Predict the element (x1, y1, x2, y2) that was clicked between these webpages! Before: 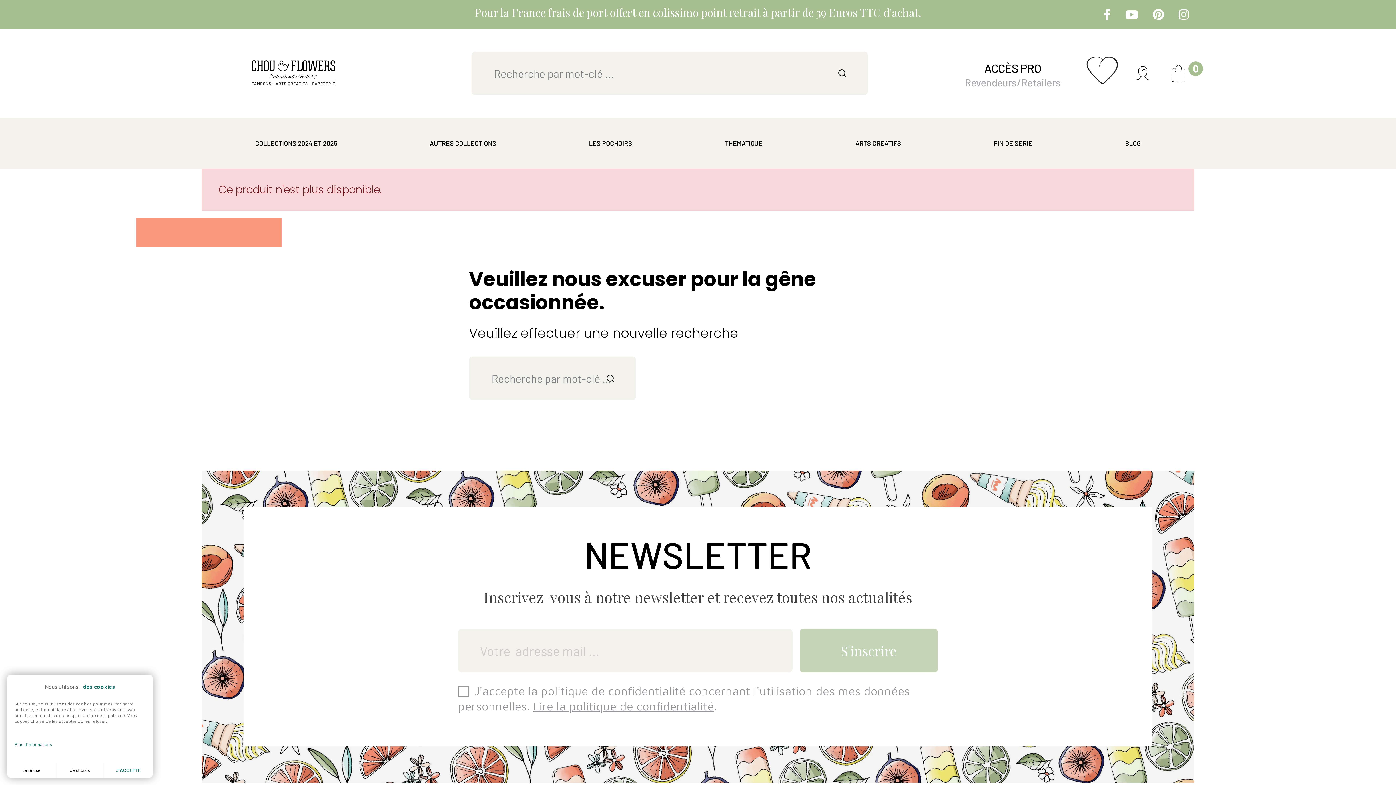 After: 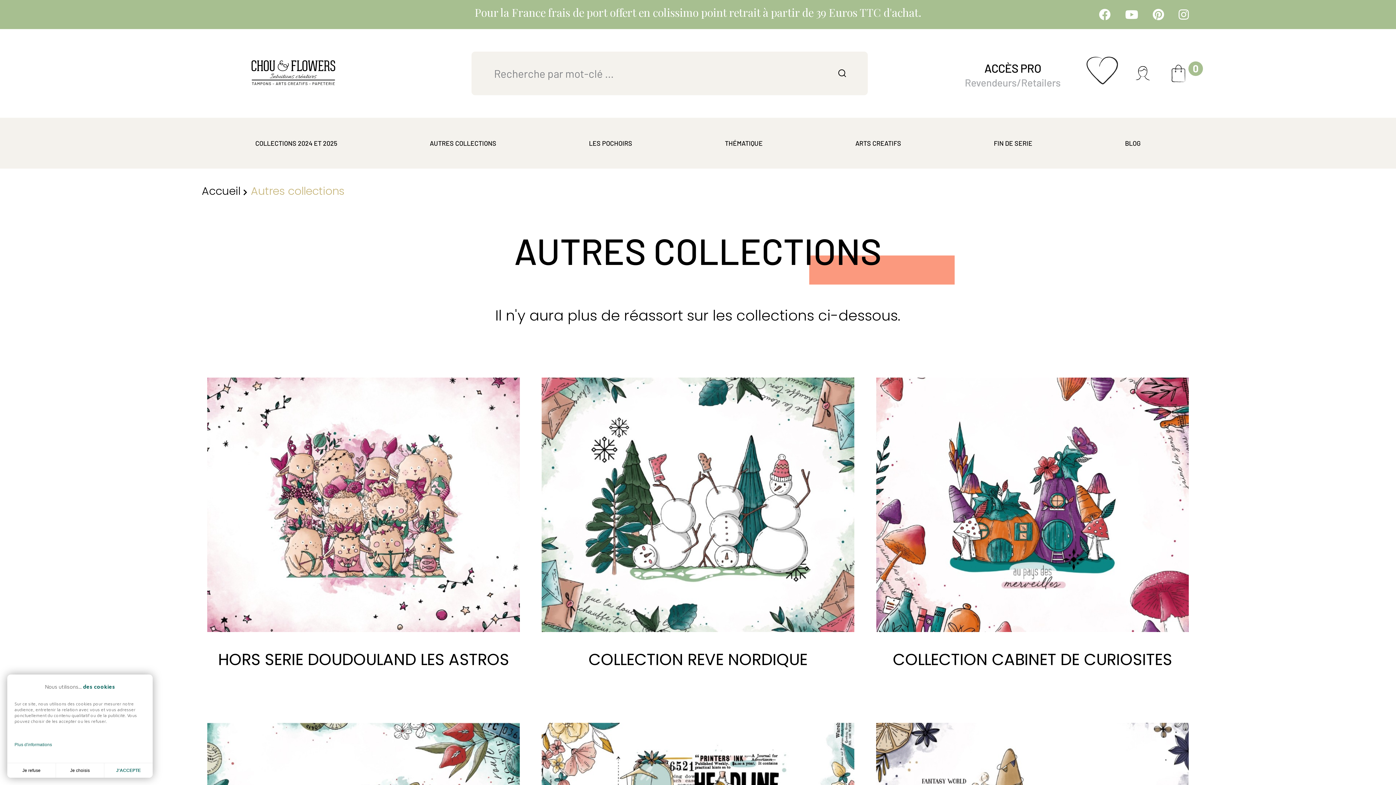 Action: label: AUTRES COLLECTIONS bbox: (383, 117, 542, 168)